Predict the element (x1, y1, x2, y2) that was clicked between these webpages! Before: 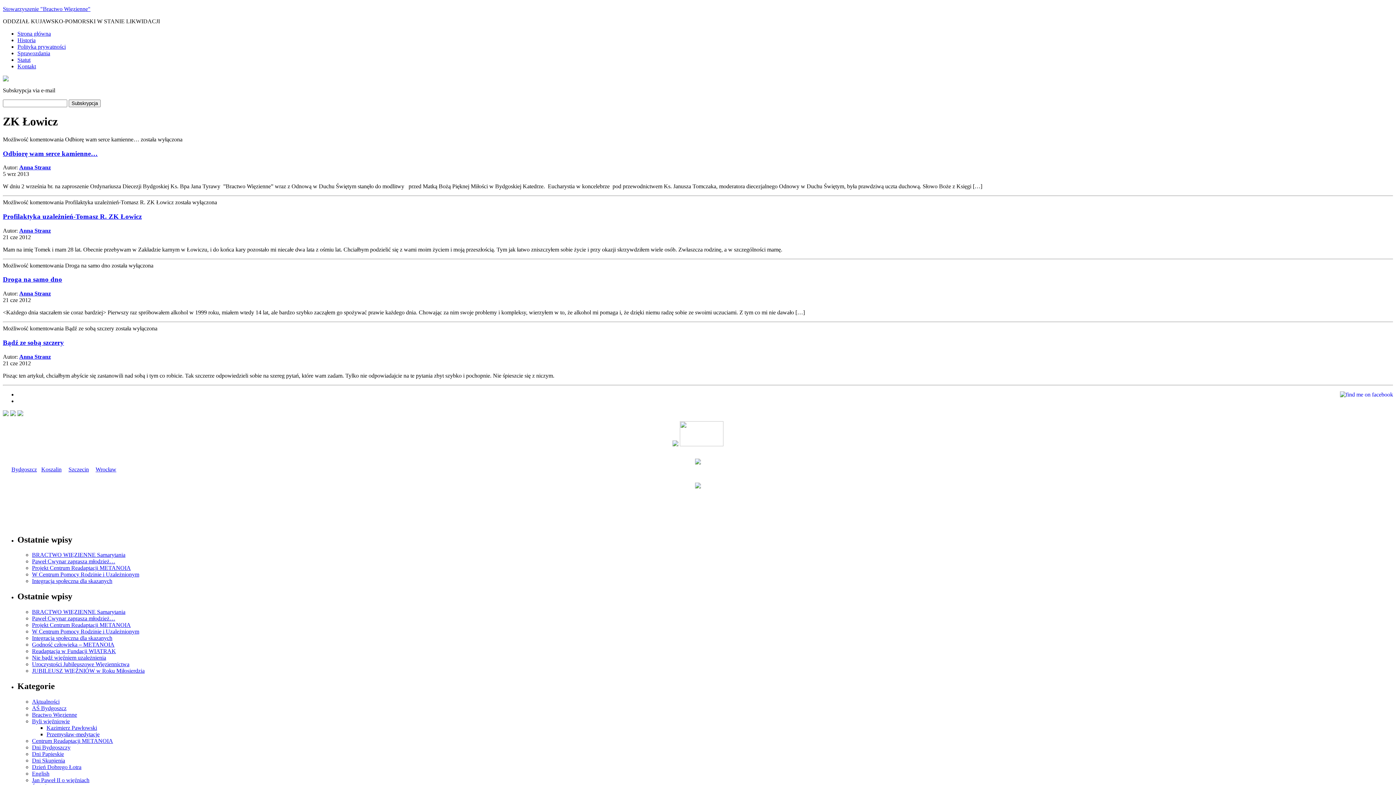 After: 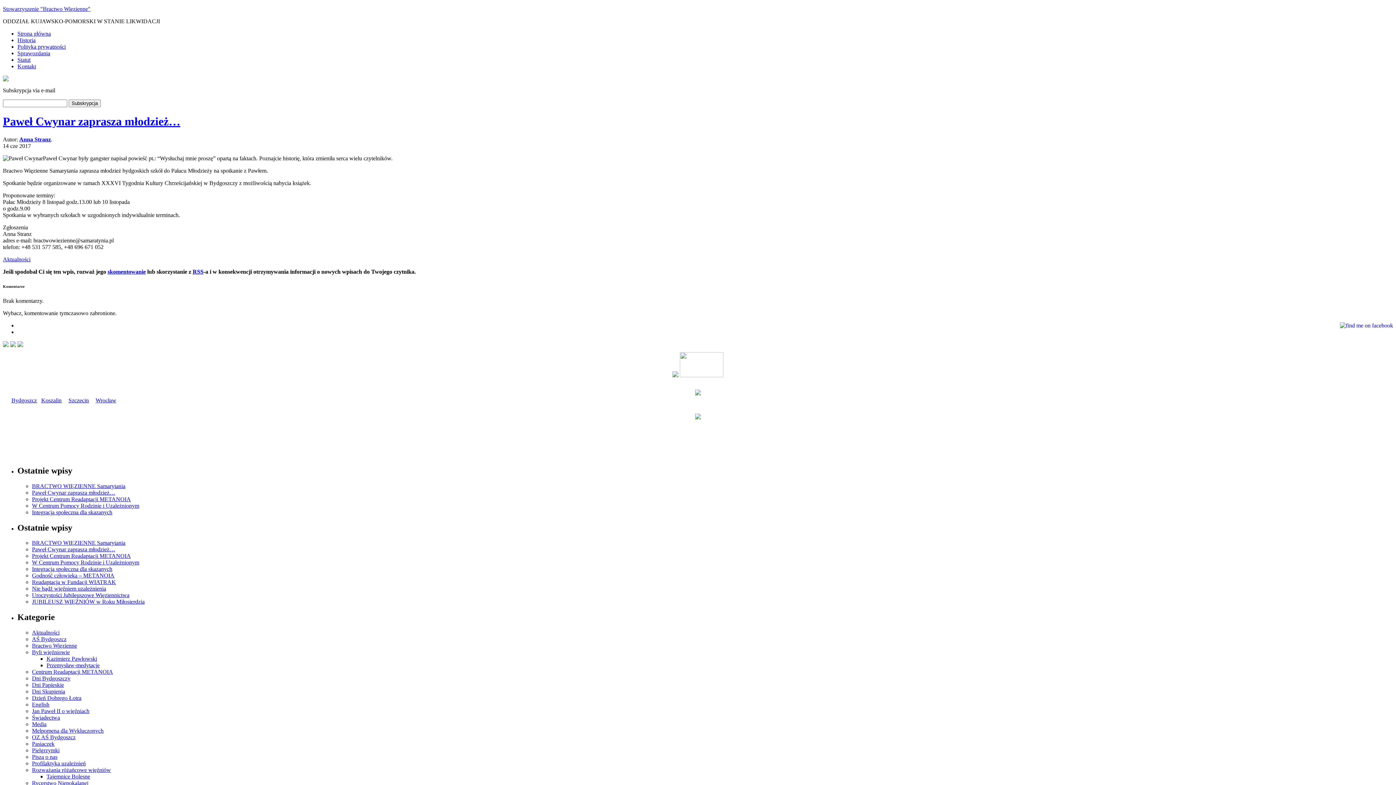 Action: label: Paweł Cwynar zaprasza młodzież… bbox: (32, 615, 115, 621)